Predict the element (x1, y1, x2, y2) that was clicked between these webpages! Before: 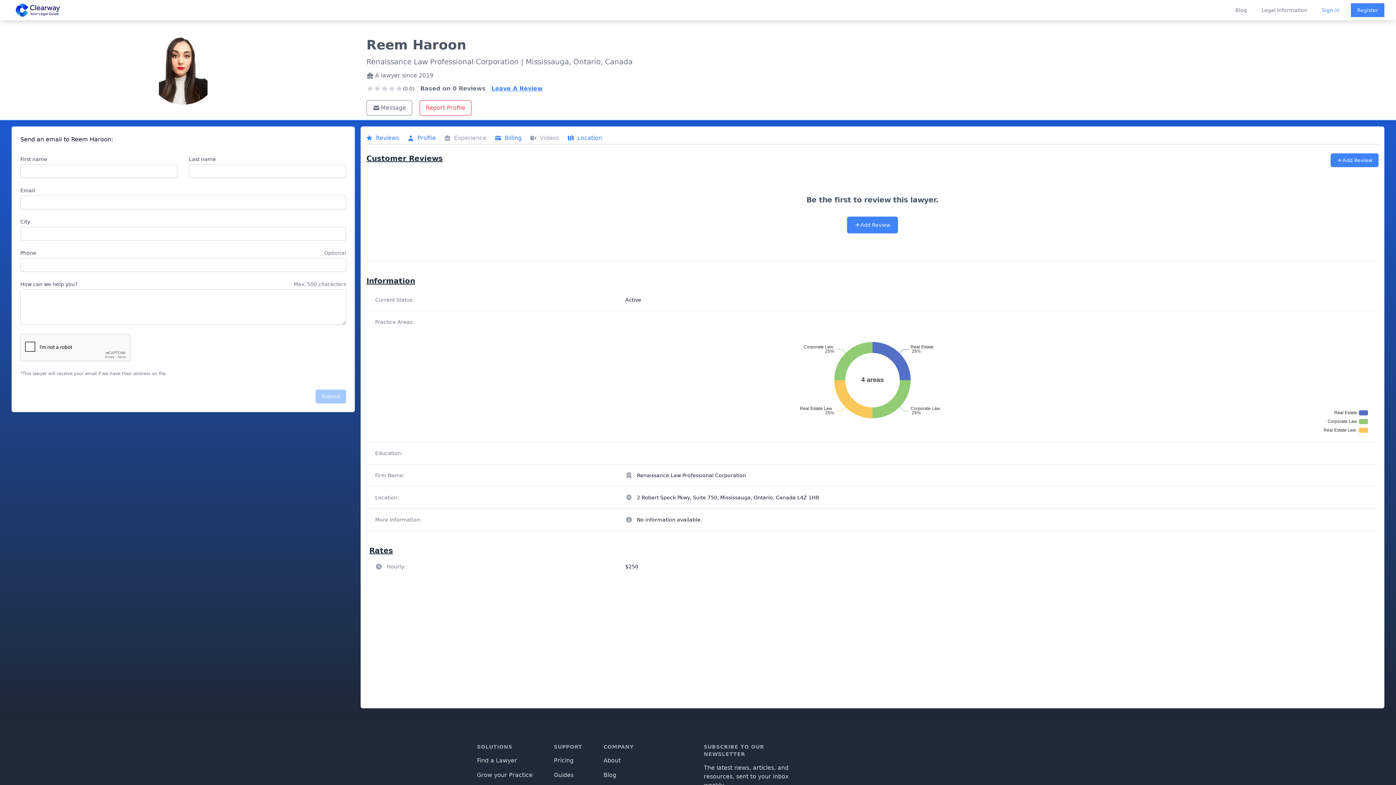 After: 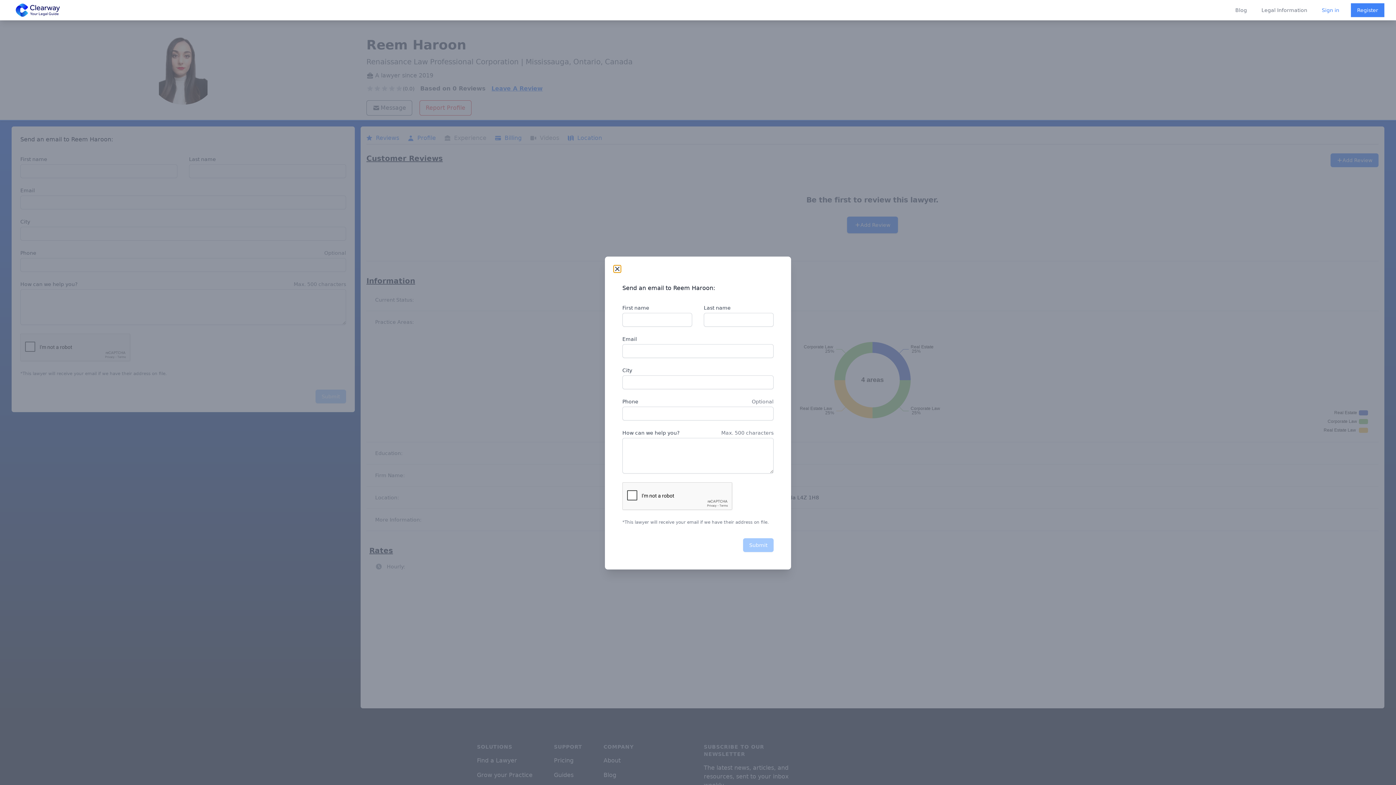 Action: label: Message bbox: (366, 100, 412, 115)